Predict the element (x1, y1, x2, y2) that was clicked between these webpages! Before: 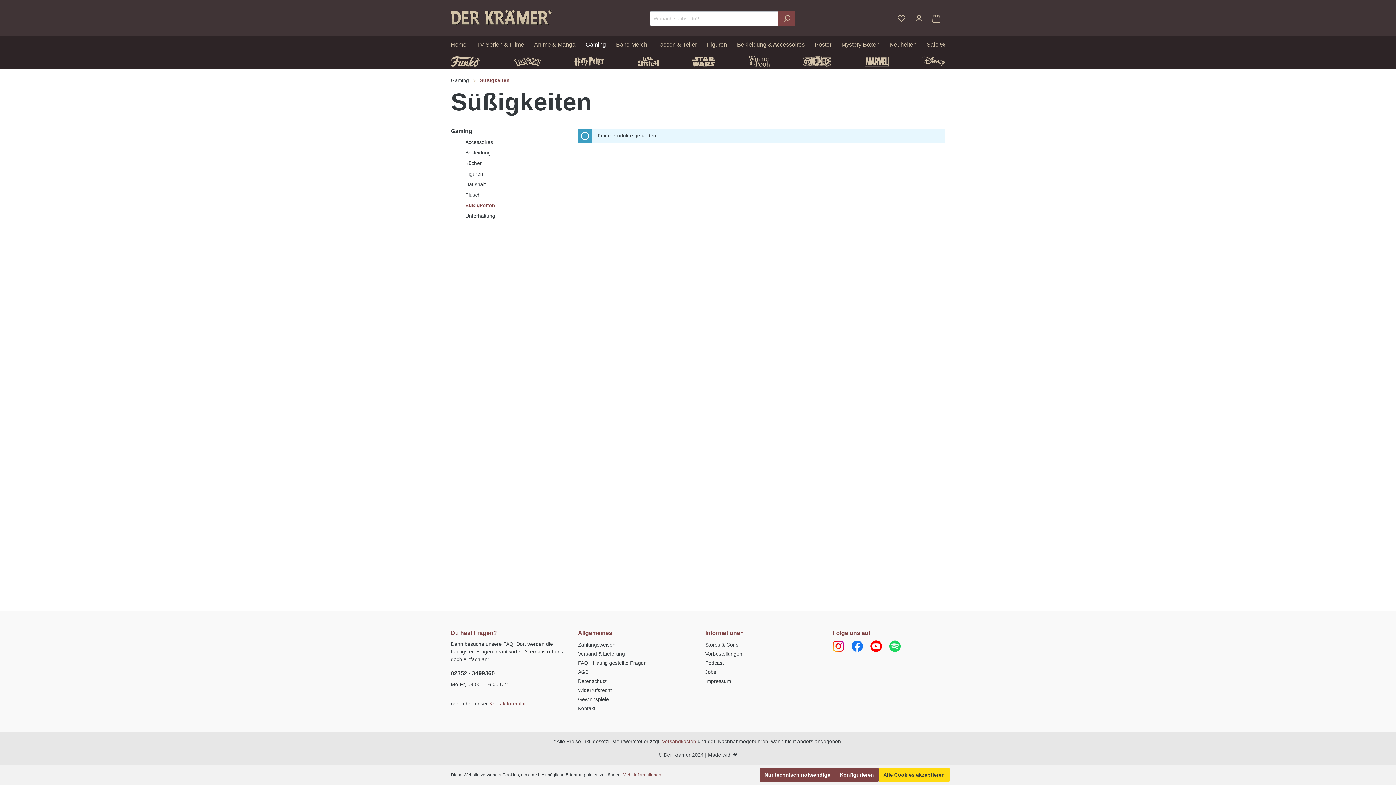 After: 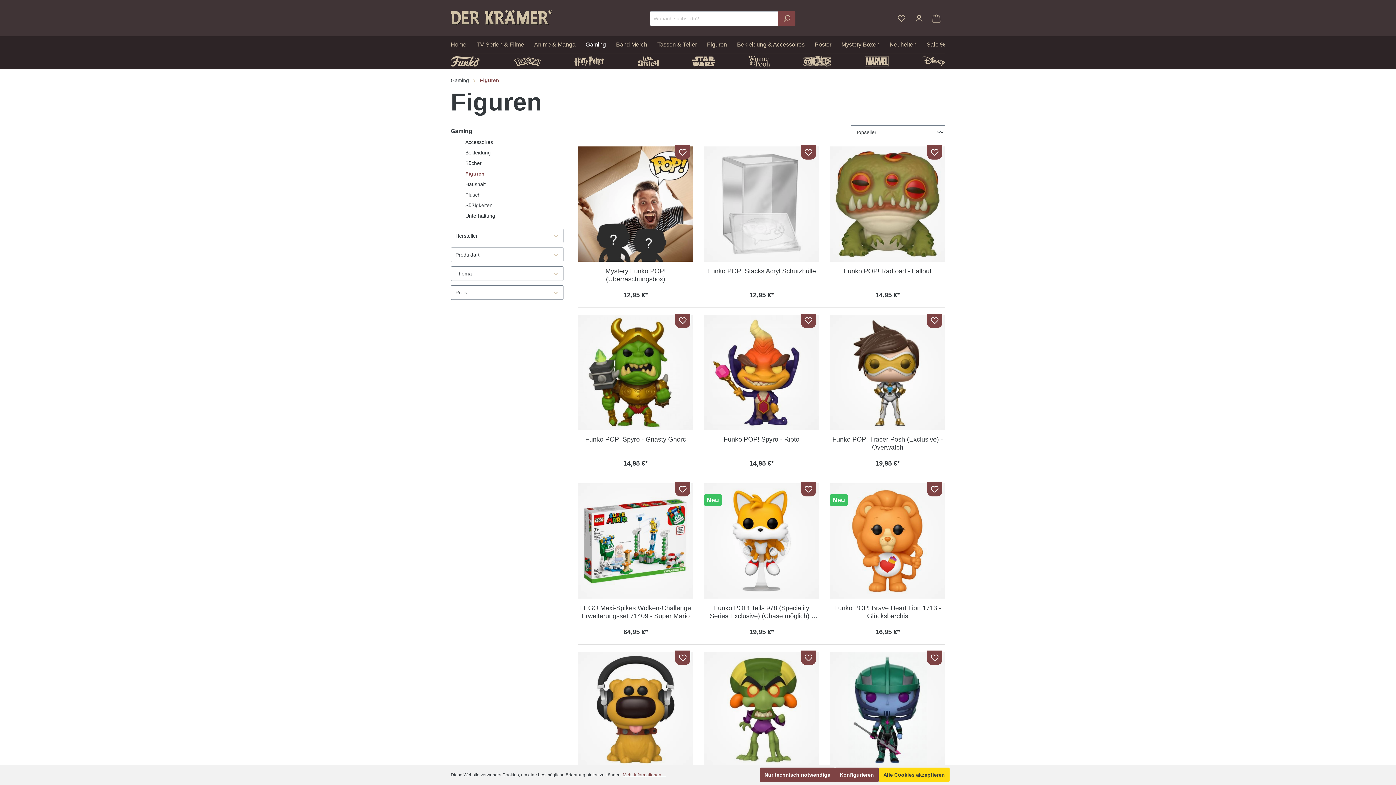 Action: label: Figuren bbox: (458, 168, 563, 179)